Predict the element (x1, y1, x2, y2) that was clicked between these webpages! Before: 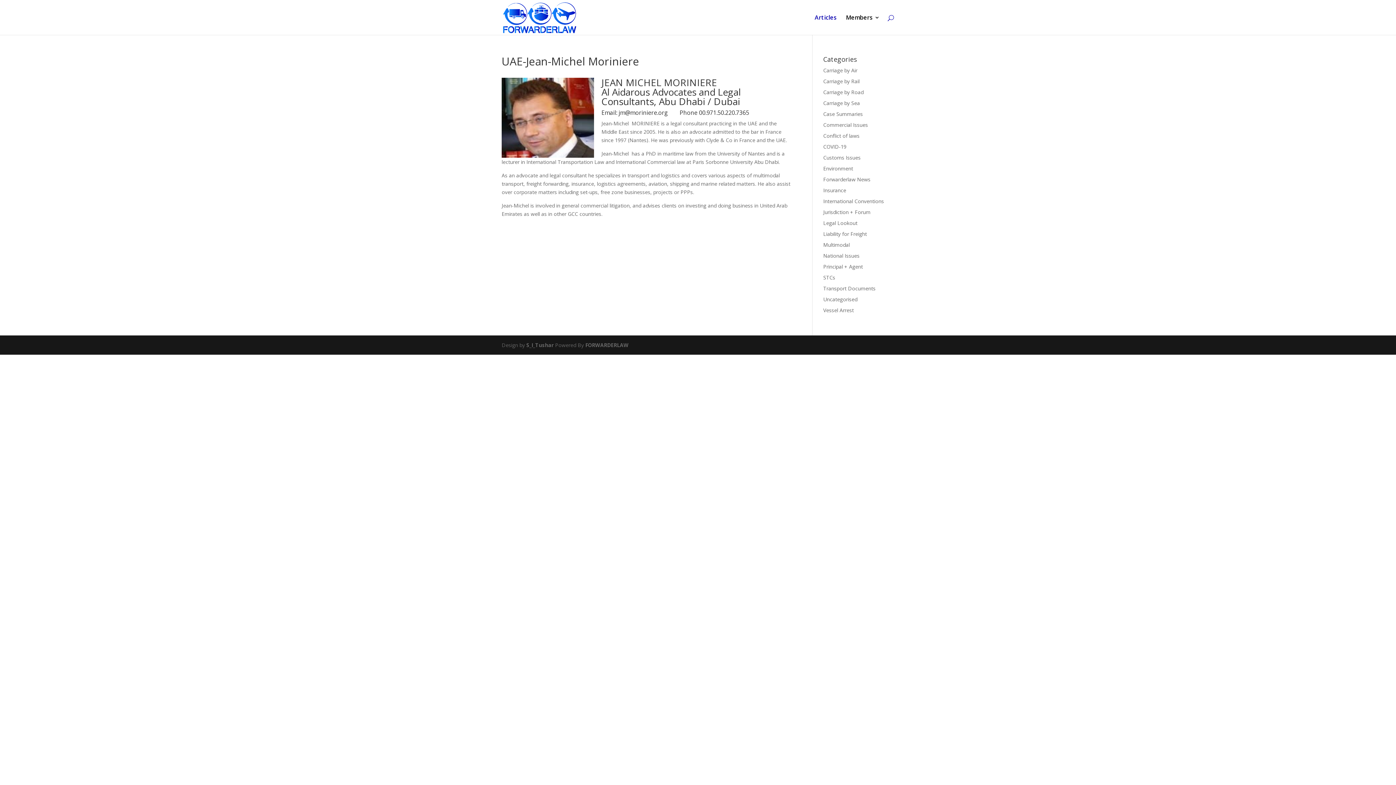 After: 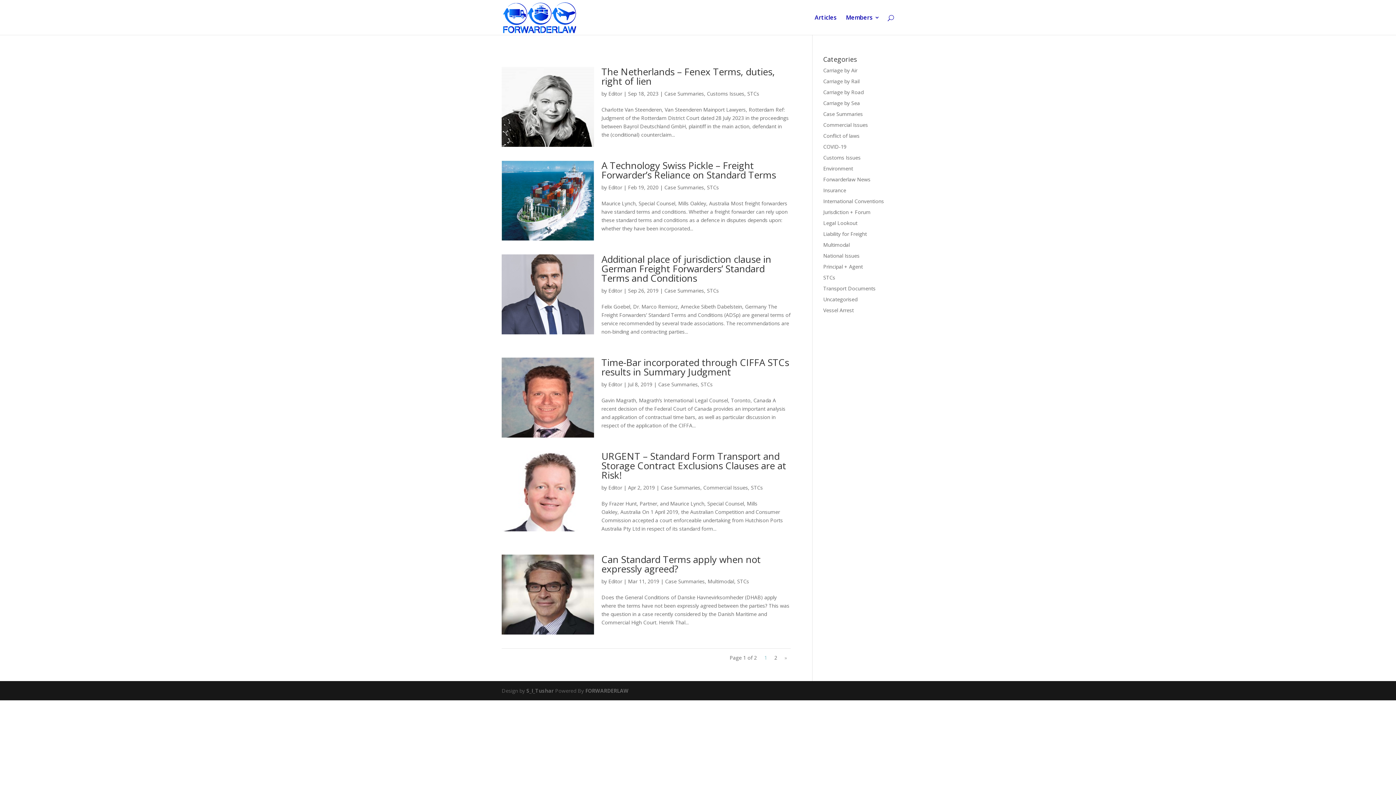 Action: label: STCs bbox: (823, 274, 835, 281)